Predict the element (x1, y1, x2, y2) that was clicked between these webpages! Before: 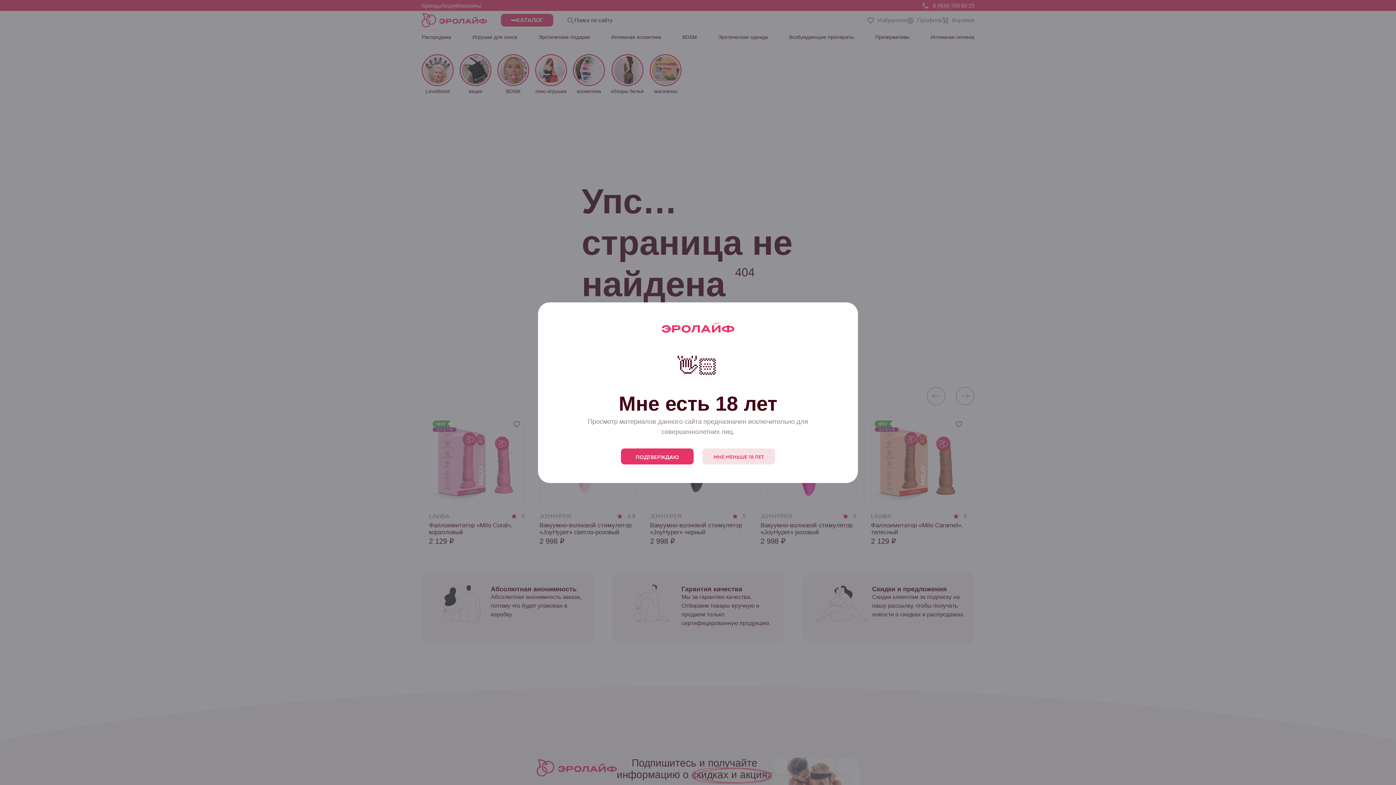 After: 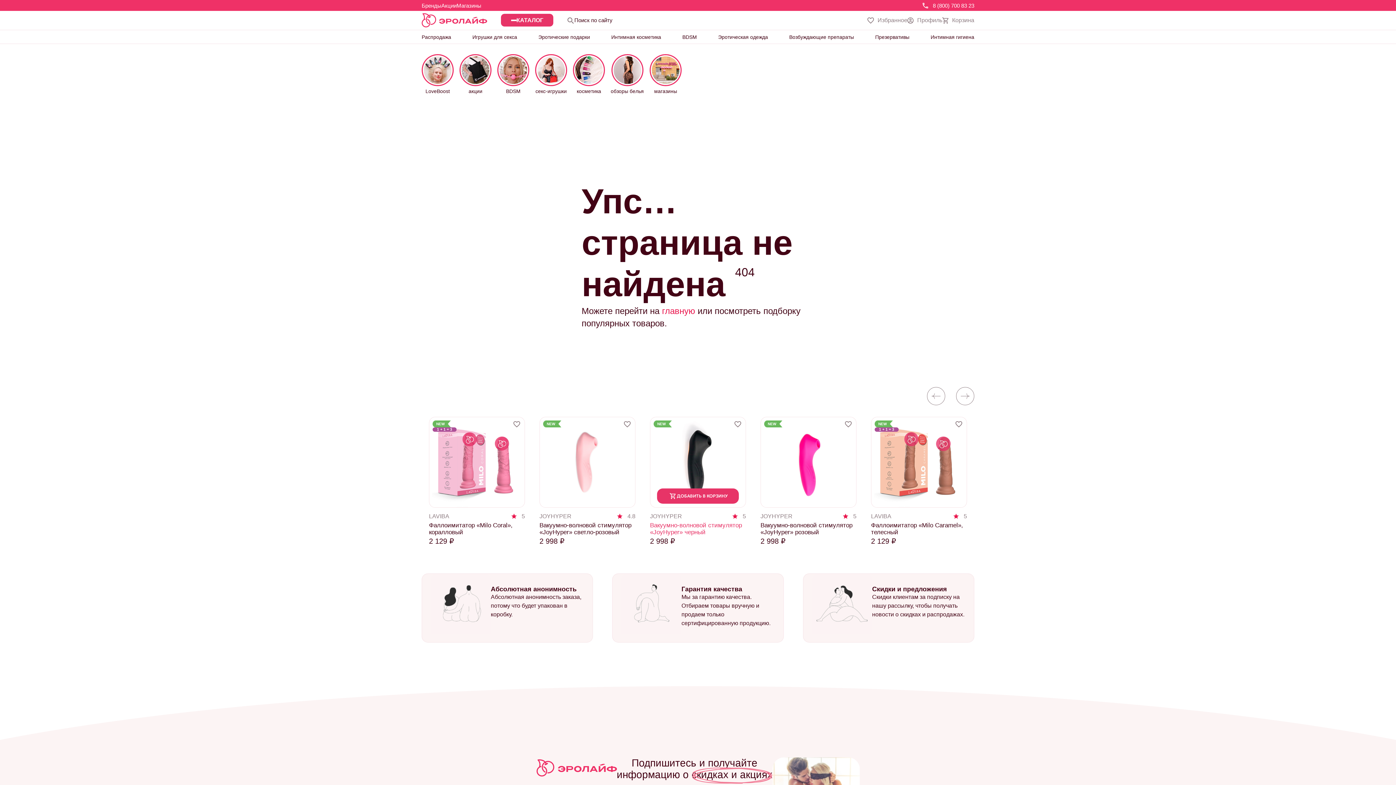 Action: bbox: (621, 448, 693, 464) label: Close